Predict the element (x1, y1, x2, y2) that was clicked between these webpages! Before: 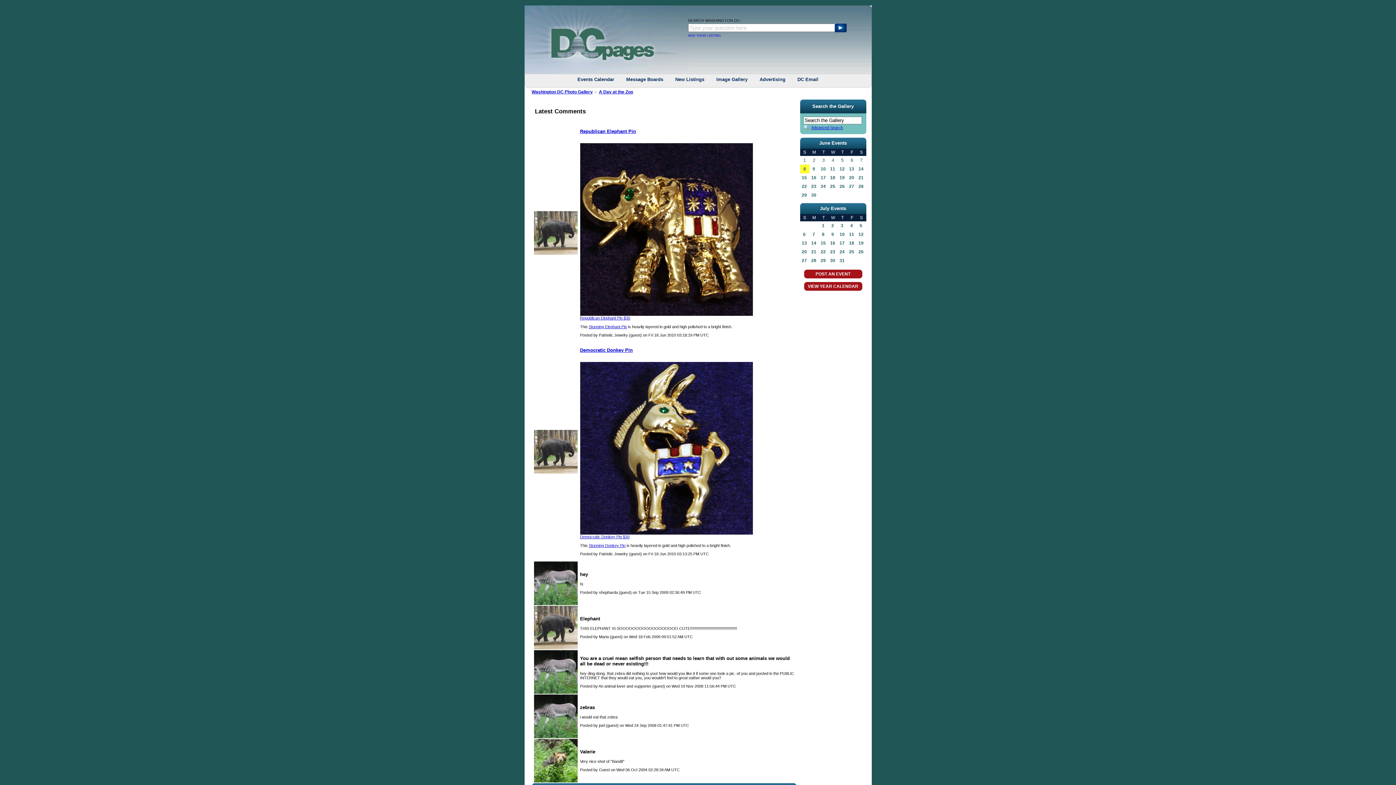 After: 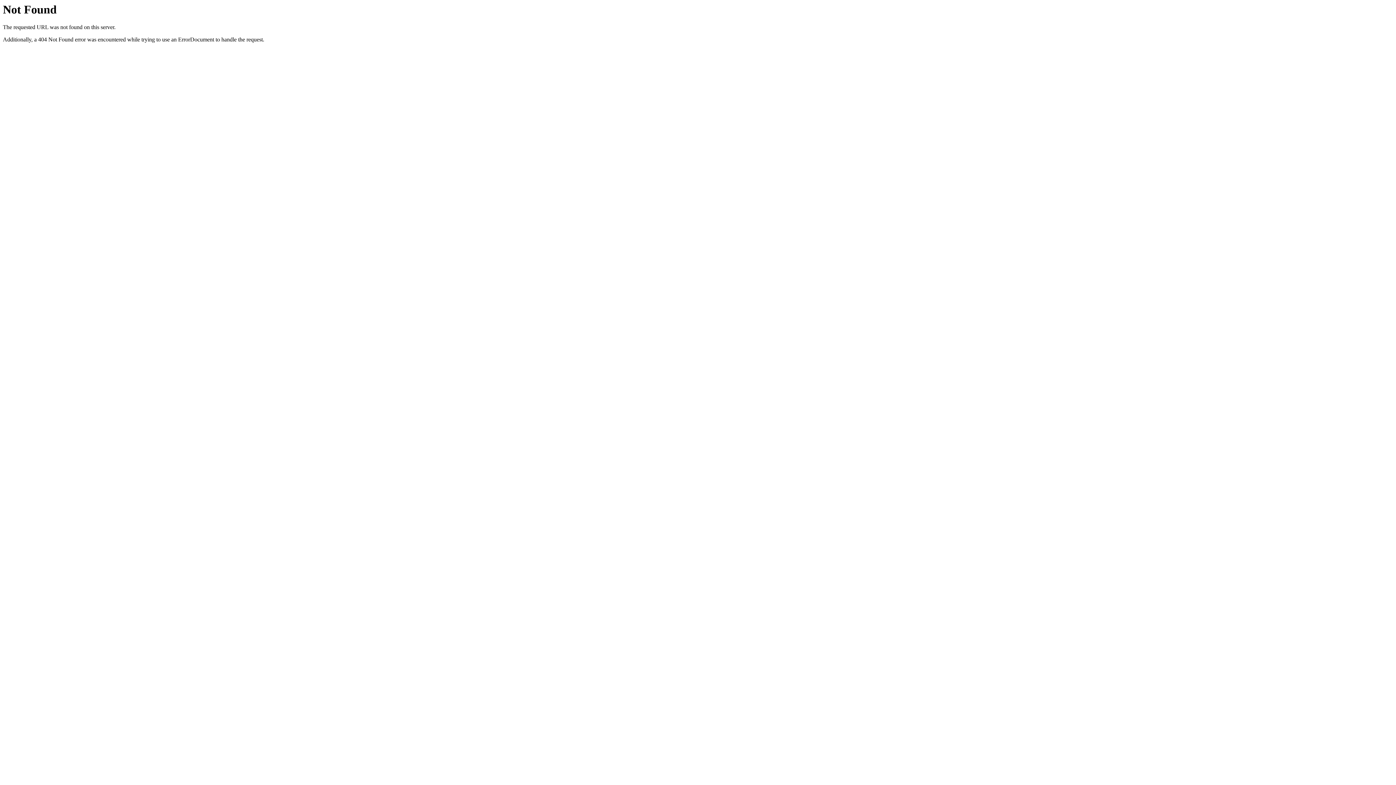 Action: bbox: (828, 230, 837, 238) label: 9